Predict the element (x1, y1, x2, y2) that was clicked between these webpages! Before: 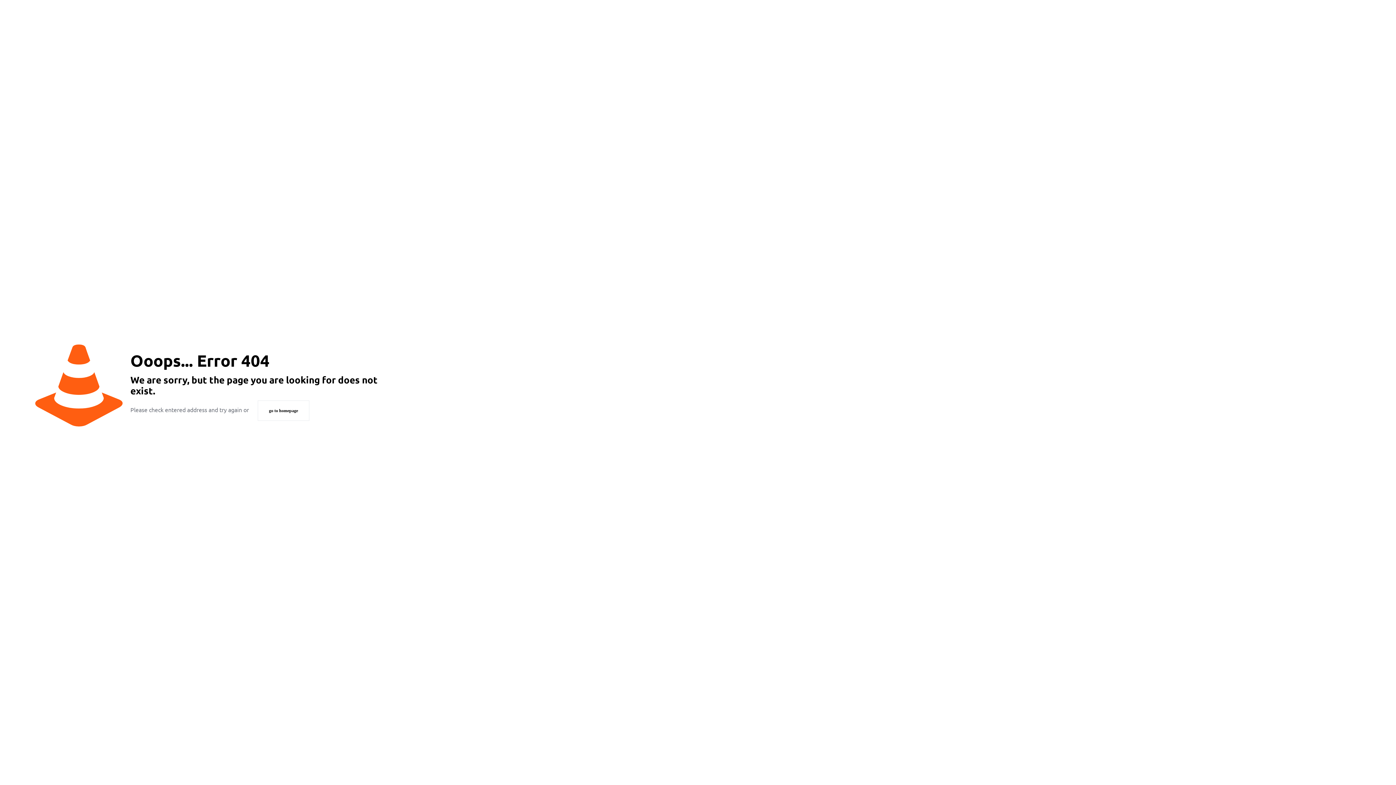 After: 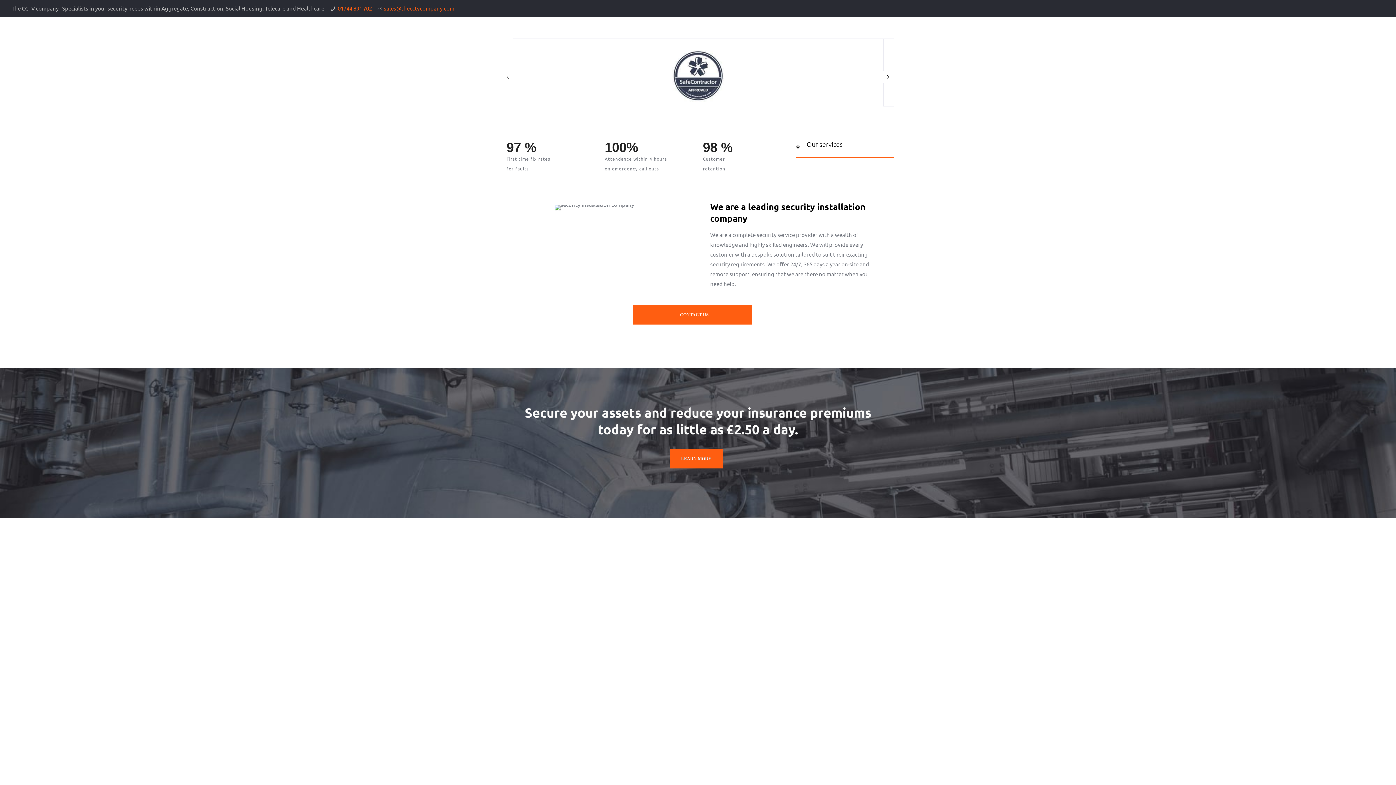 Action: label: go to homepage bbox: (257, 400, 309, 421)